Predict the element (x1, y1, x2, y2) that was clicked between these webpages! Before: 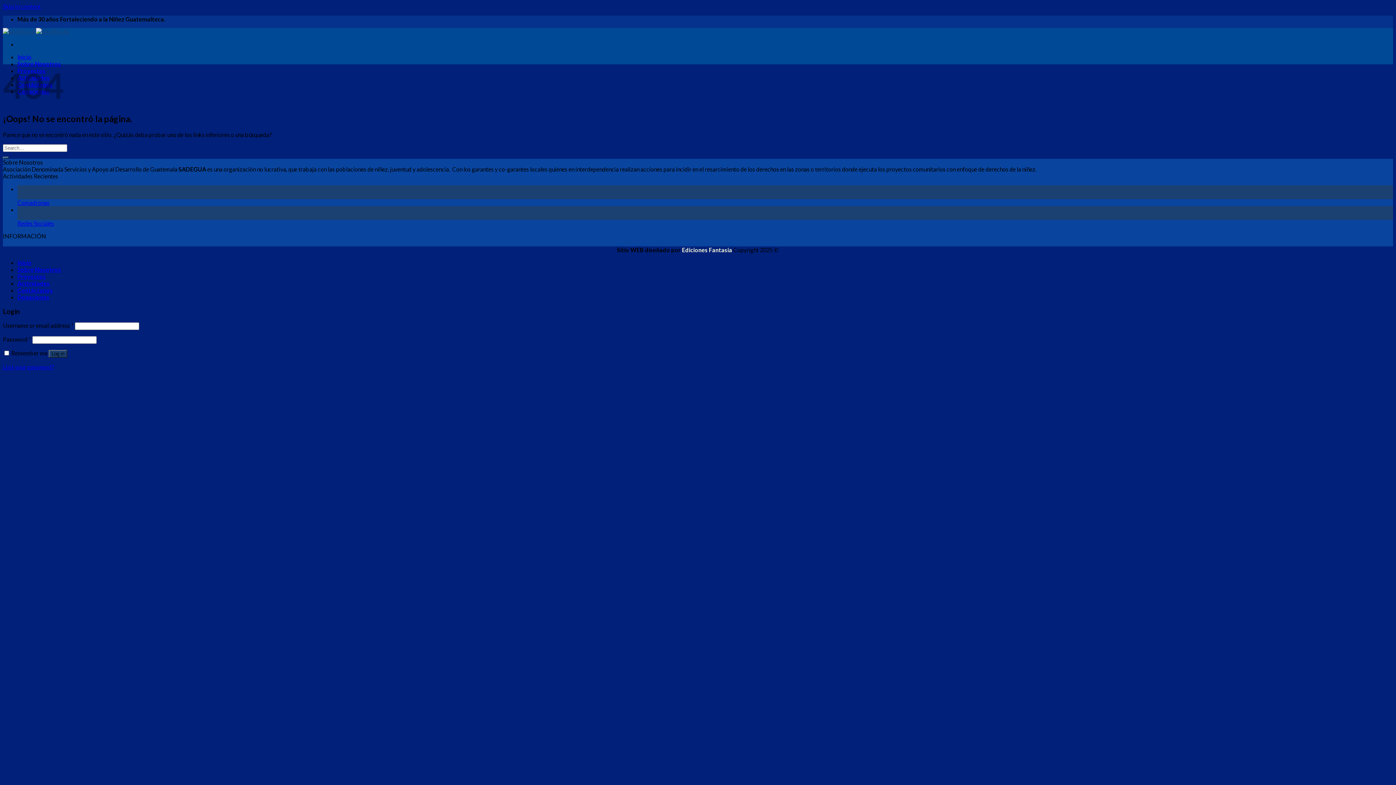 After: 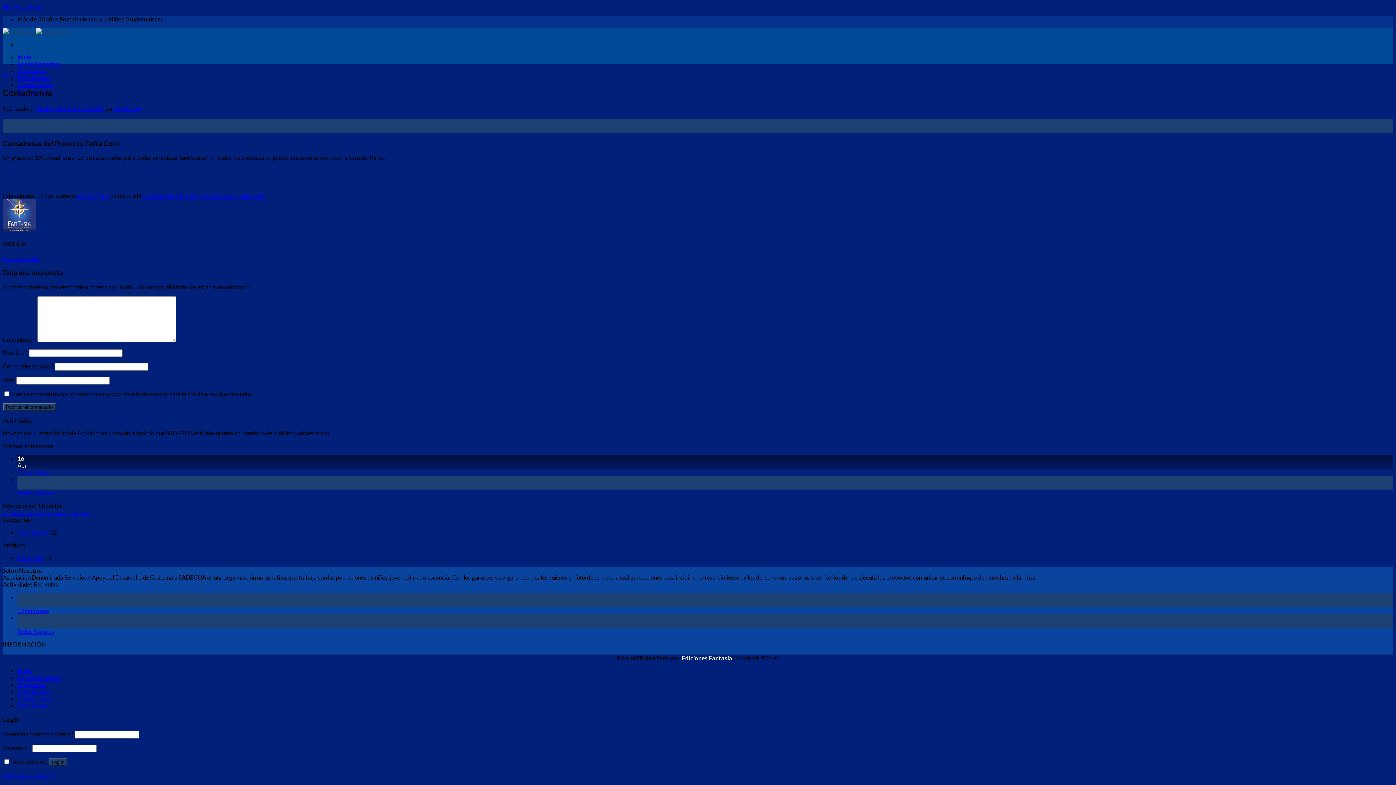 Action: label: Comadronas bbox: (17, 199, 49, 206)